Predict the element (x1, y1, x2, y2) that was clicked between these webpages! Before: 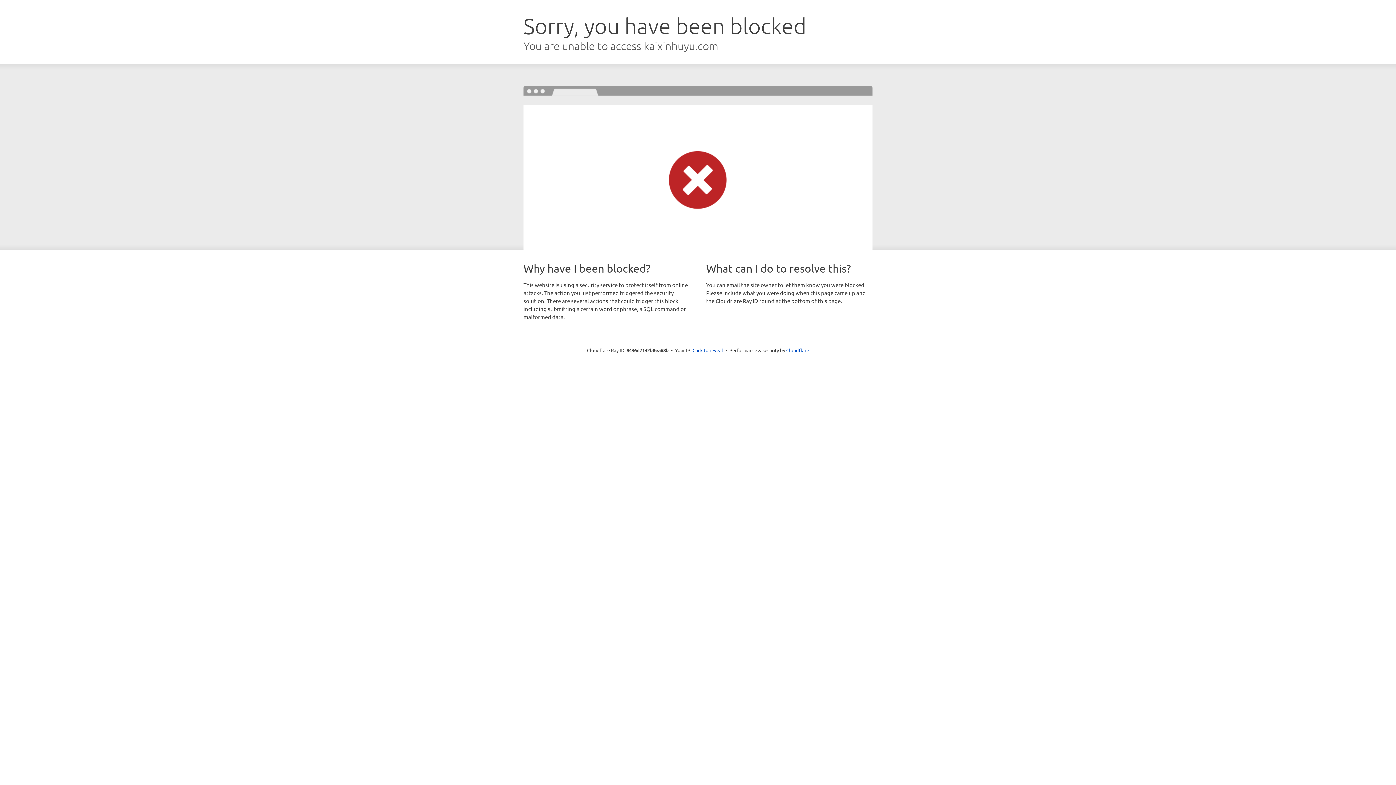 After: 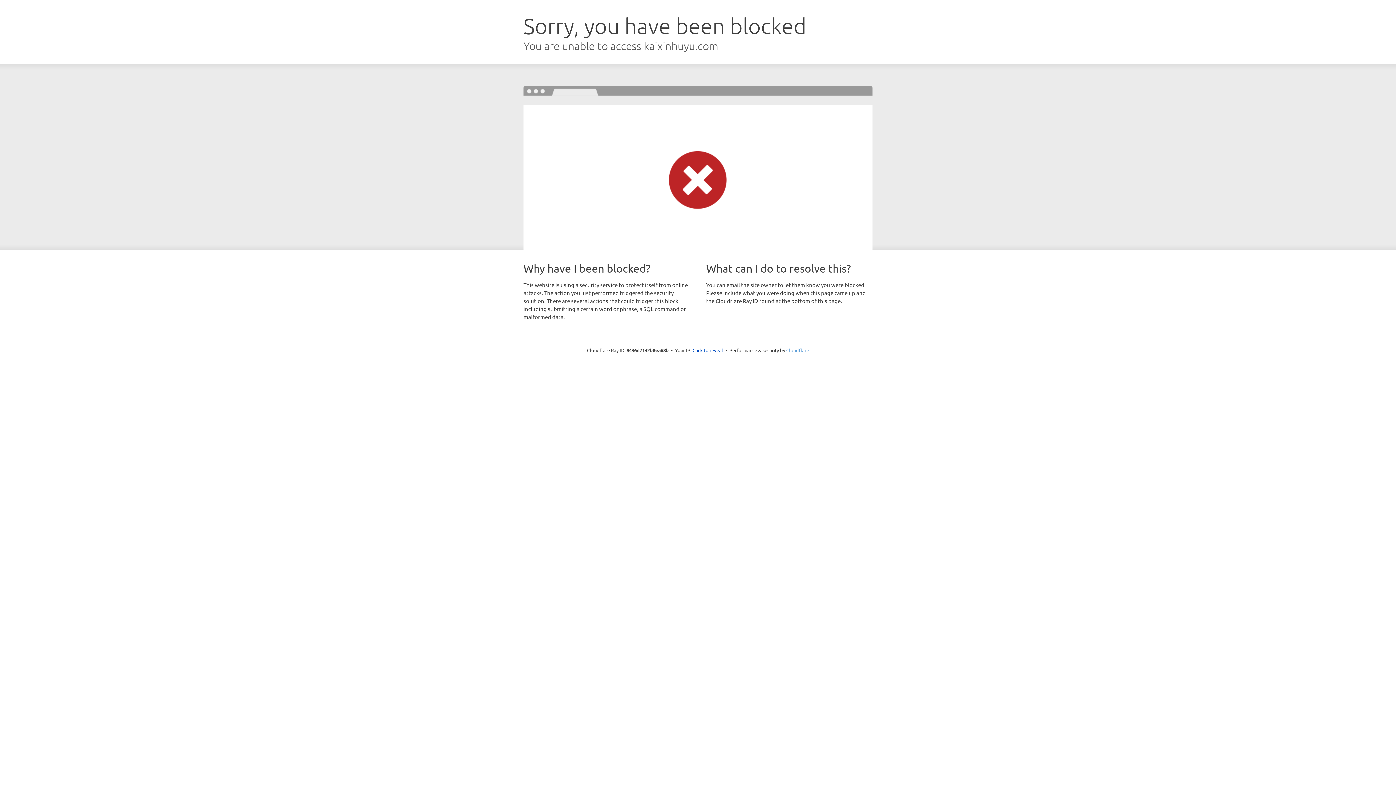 Action: label: Cloudflare bbox: (786, 347, 809, 353)